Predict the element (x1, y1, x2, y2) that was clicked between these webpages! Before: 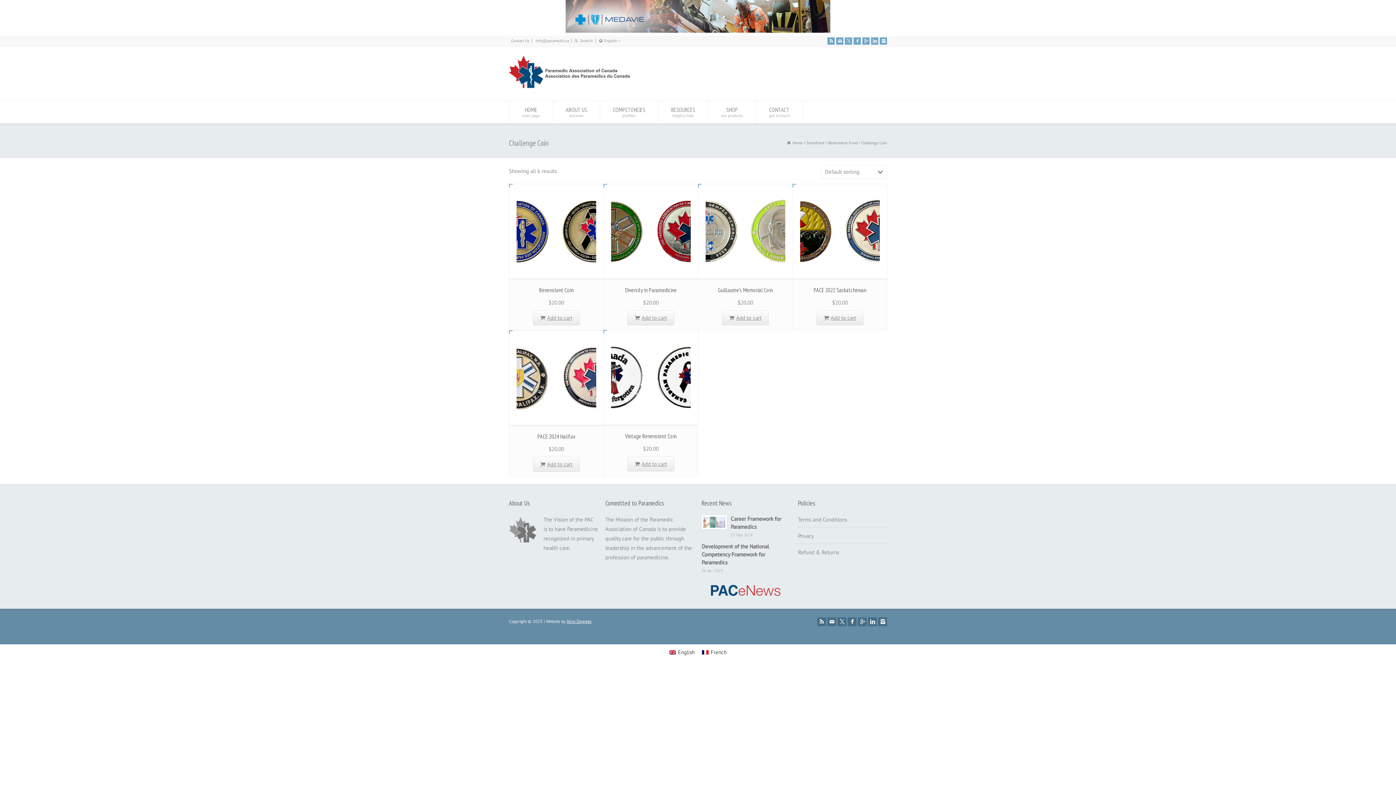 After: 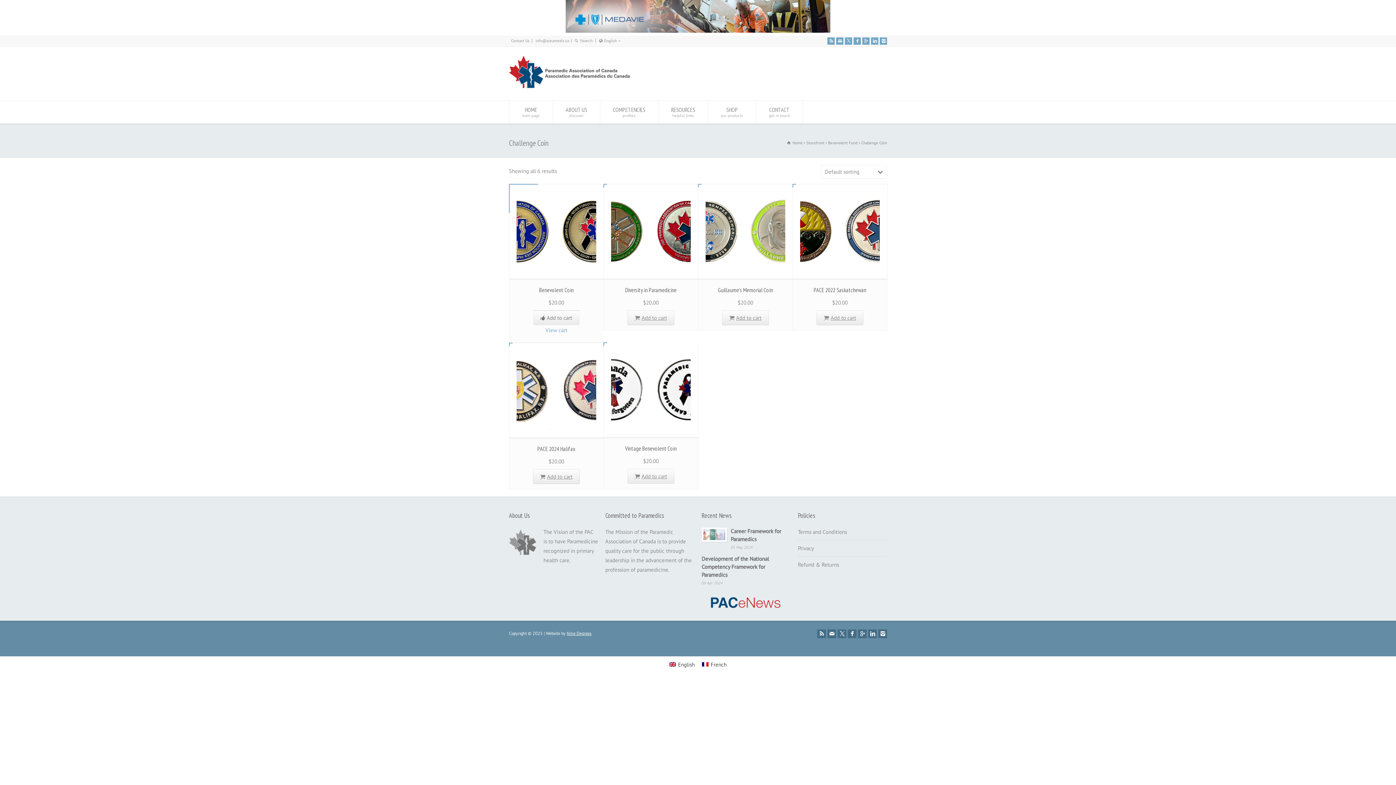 Action: label: Add to cart: “Benevolent Coin” bbox: (533, 310, 580, 325)